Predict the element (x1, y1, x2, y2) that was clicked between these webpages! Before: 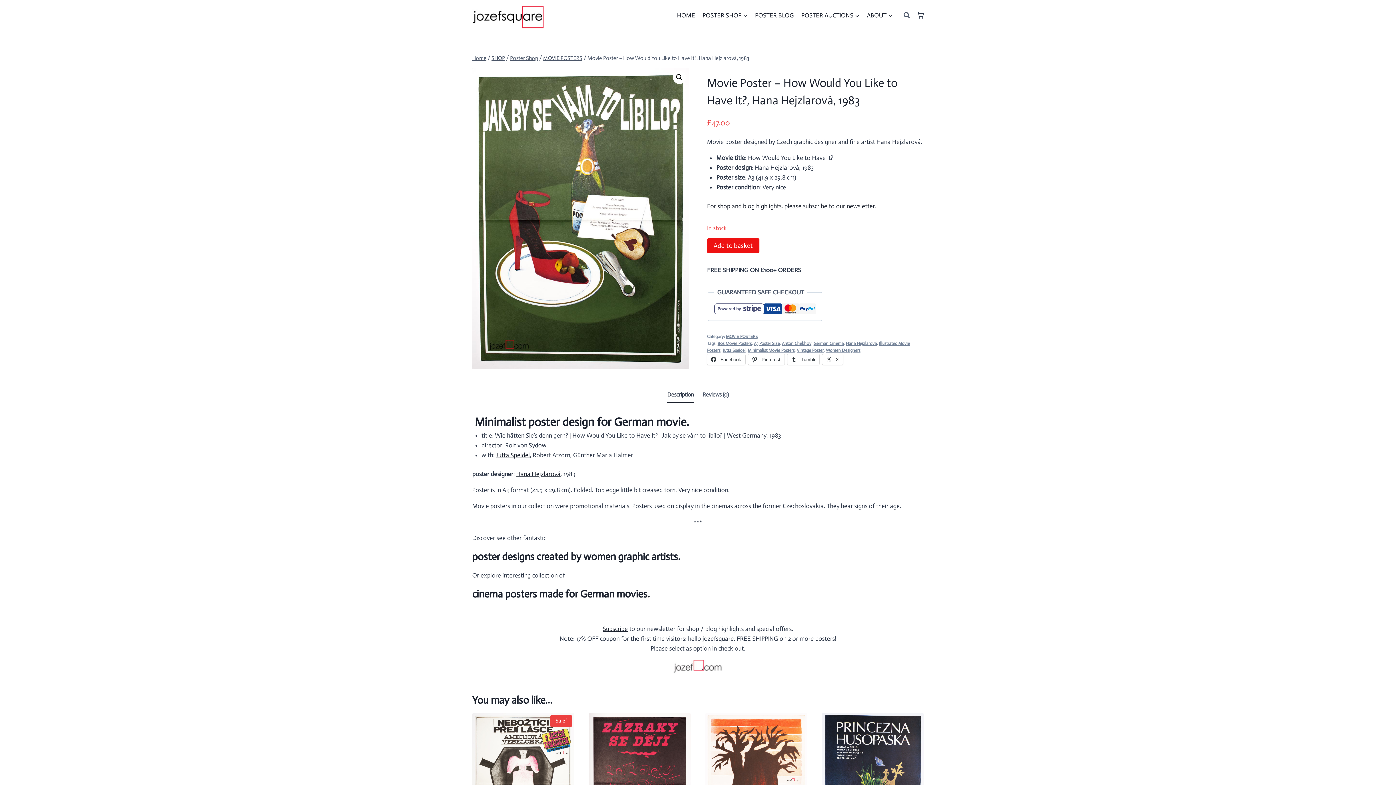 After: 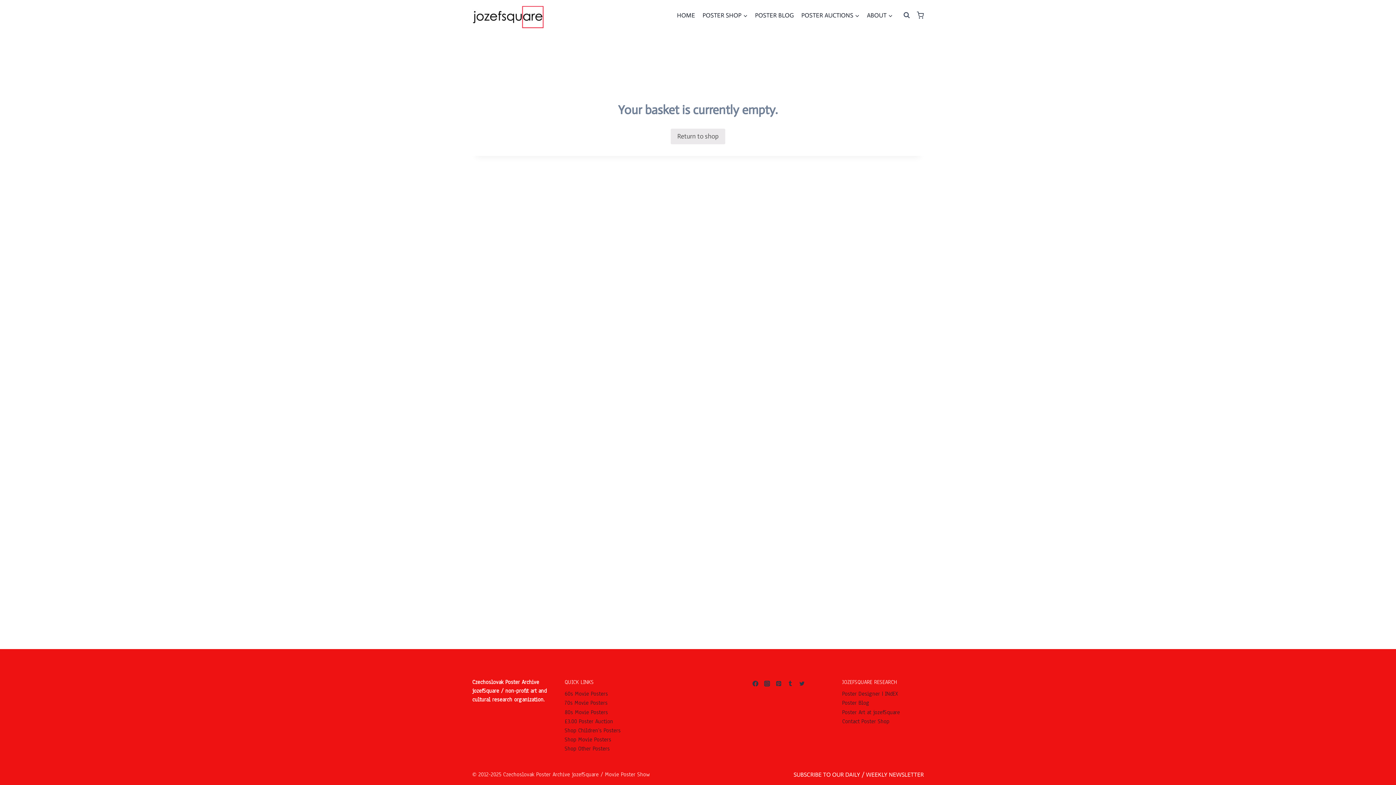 Action: label: Shopping Cart bbox: (917, 11, 924, 18)